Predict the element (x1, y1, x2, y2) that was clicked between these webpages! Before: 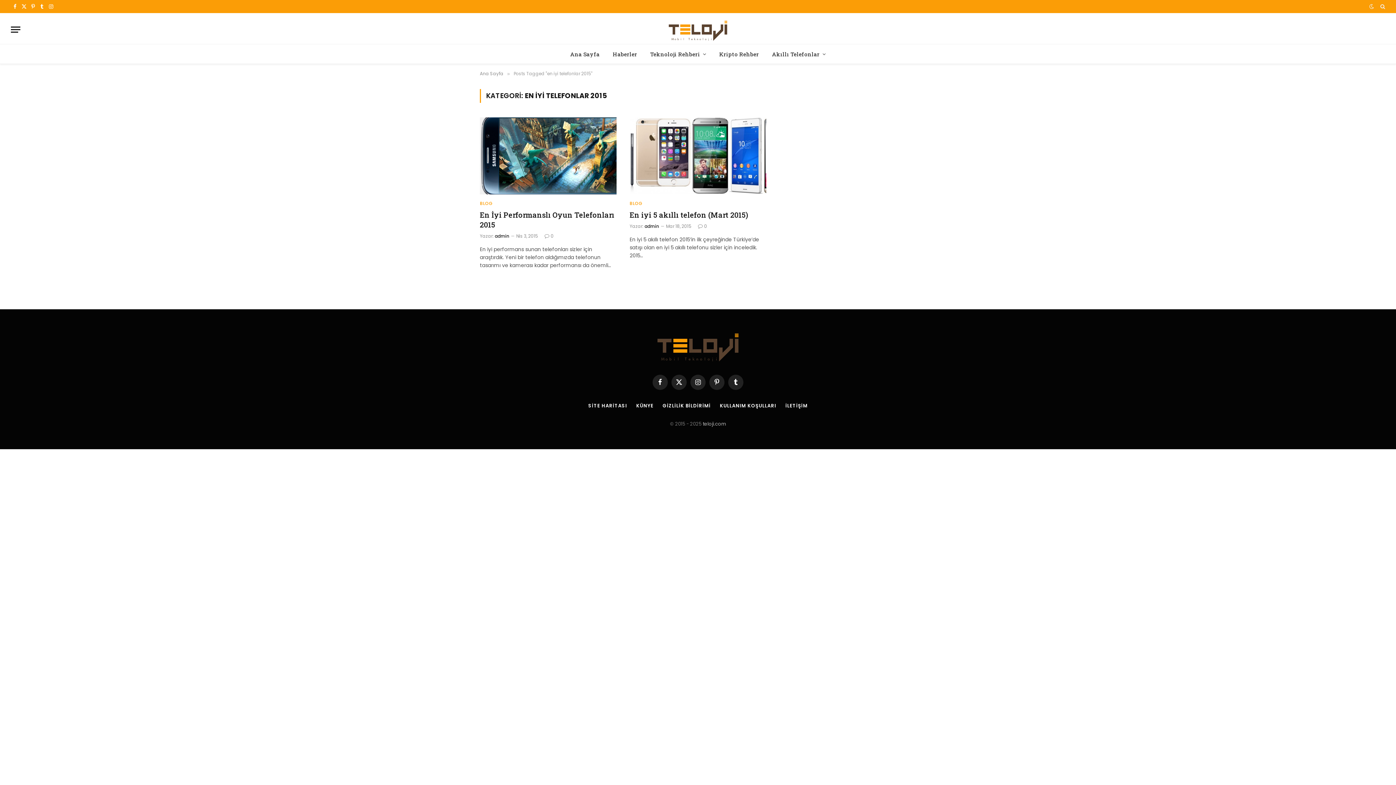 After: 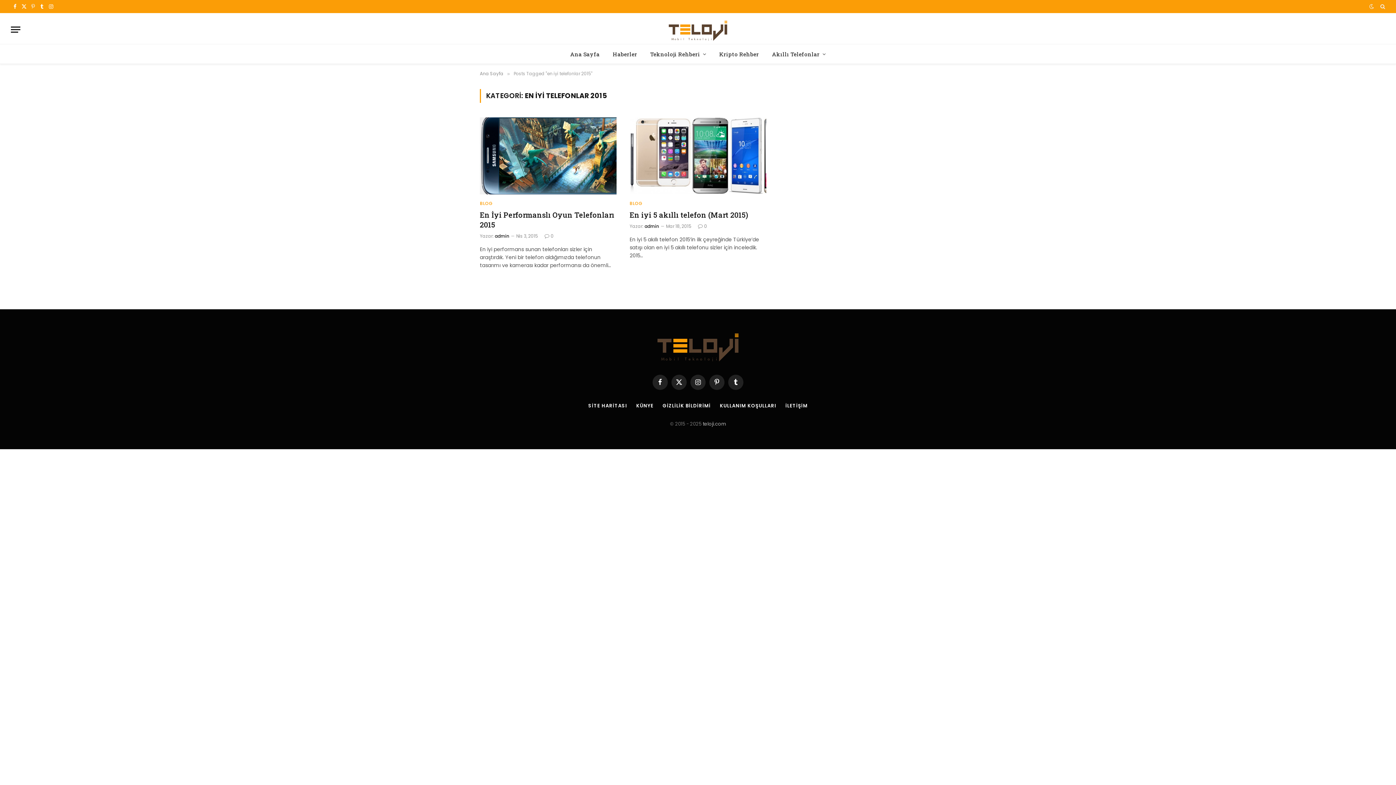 Action: bbox: (28, 0, 37, 13) label: Pinterest